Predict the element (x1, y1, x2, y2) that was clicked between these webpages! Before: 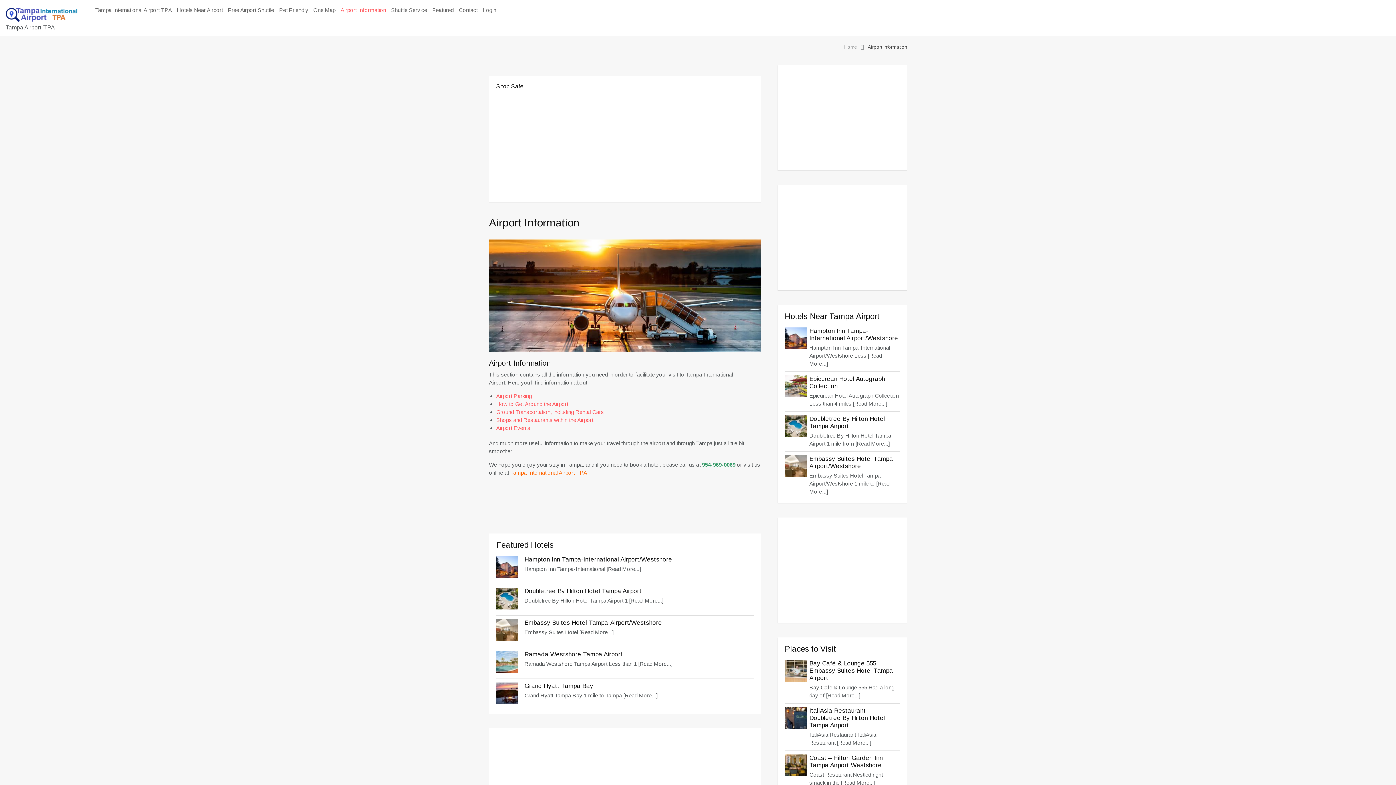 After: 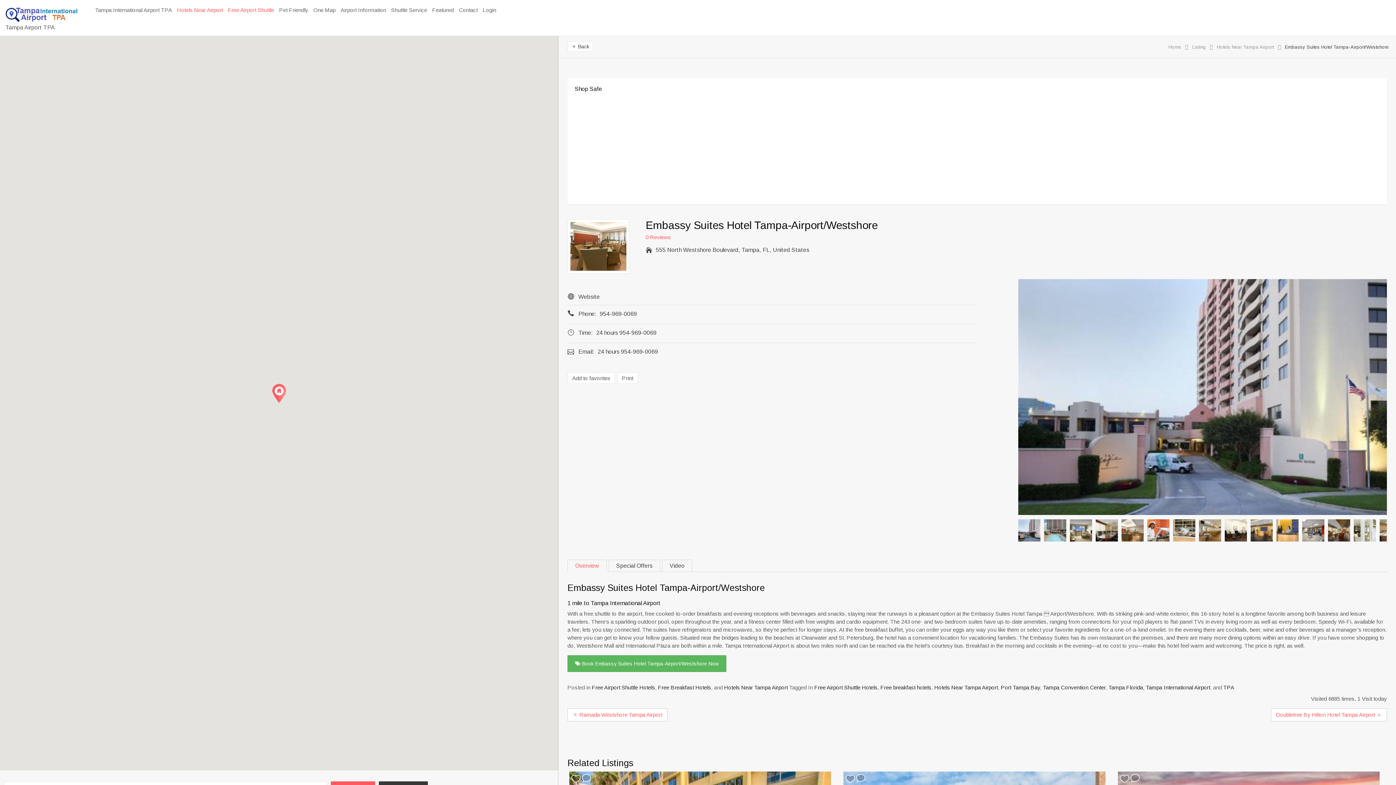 Action: bbox: (496, 636, 518, 642)